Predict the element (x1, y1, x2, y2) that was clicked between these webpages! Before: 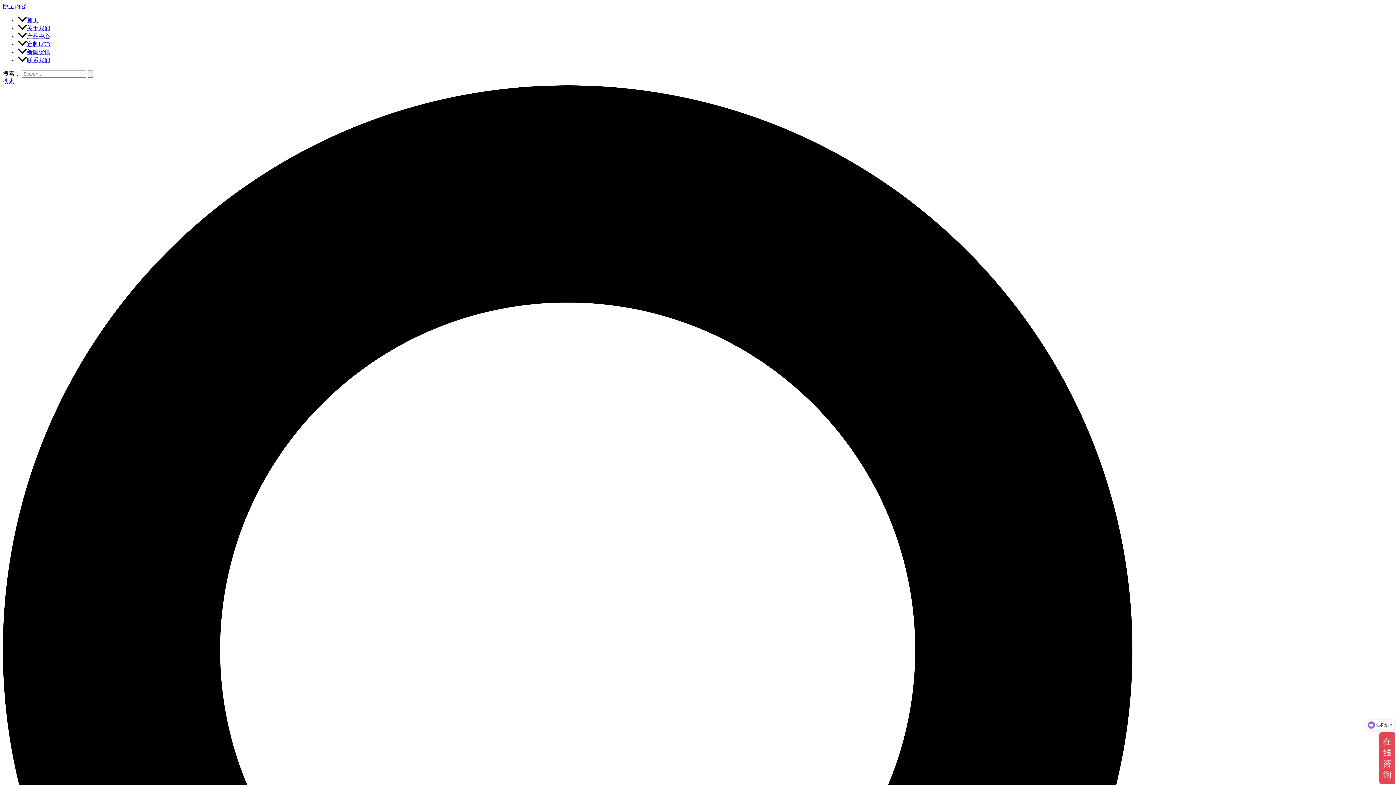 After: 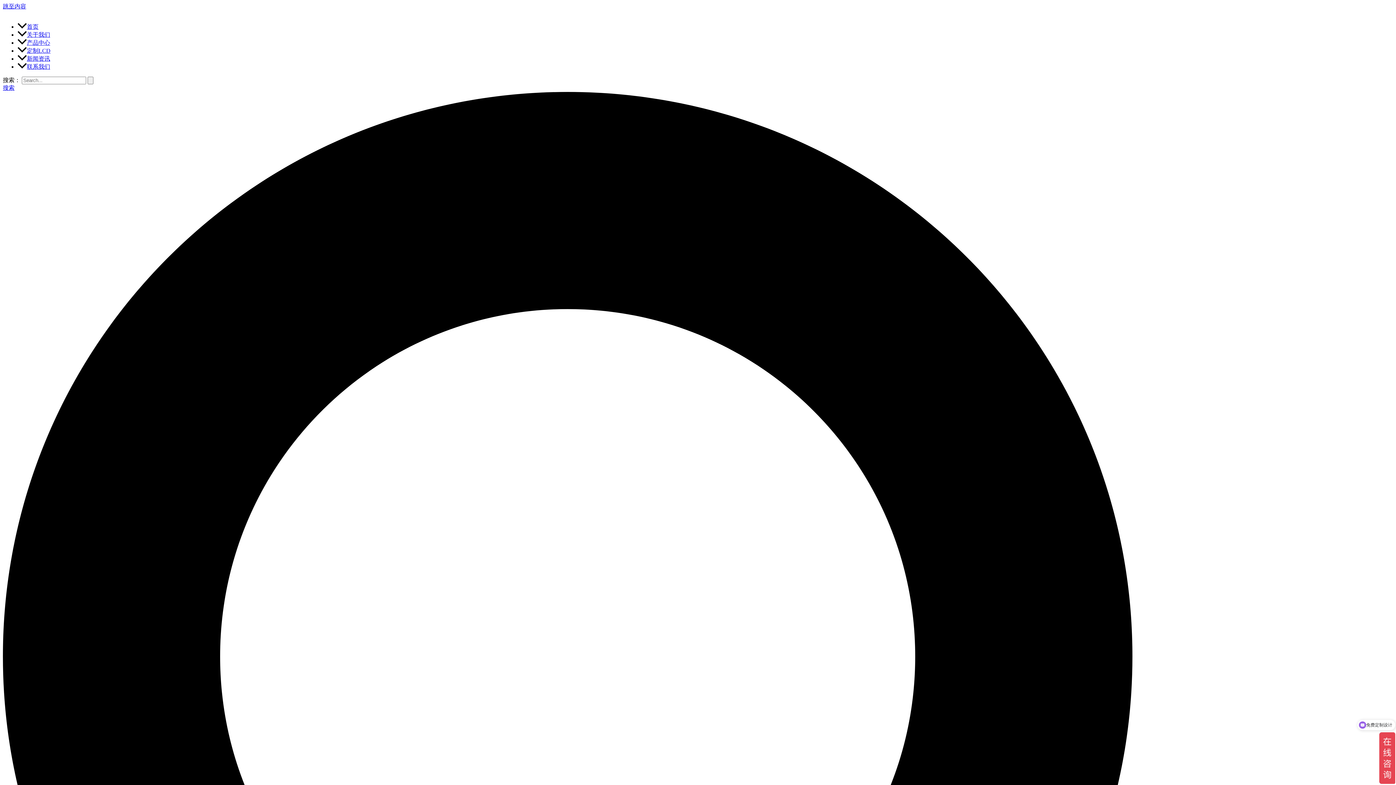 Action: bbox: (17, 41, 50, 47) label: 定制LCD